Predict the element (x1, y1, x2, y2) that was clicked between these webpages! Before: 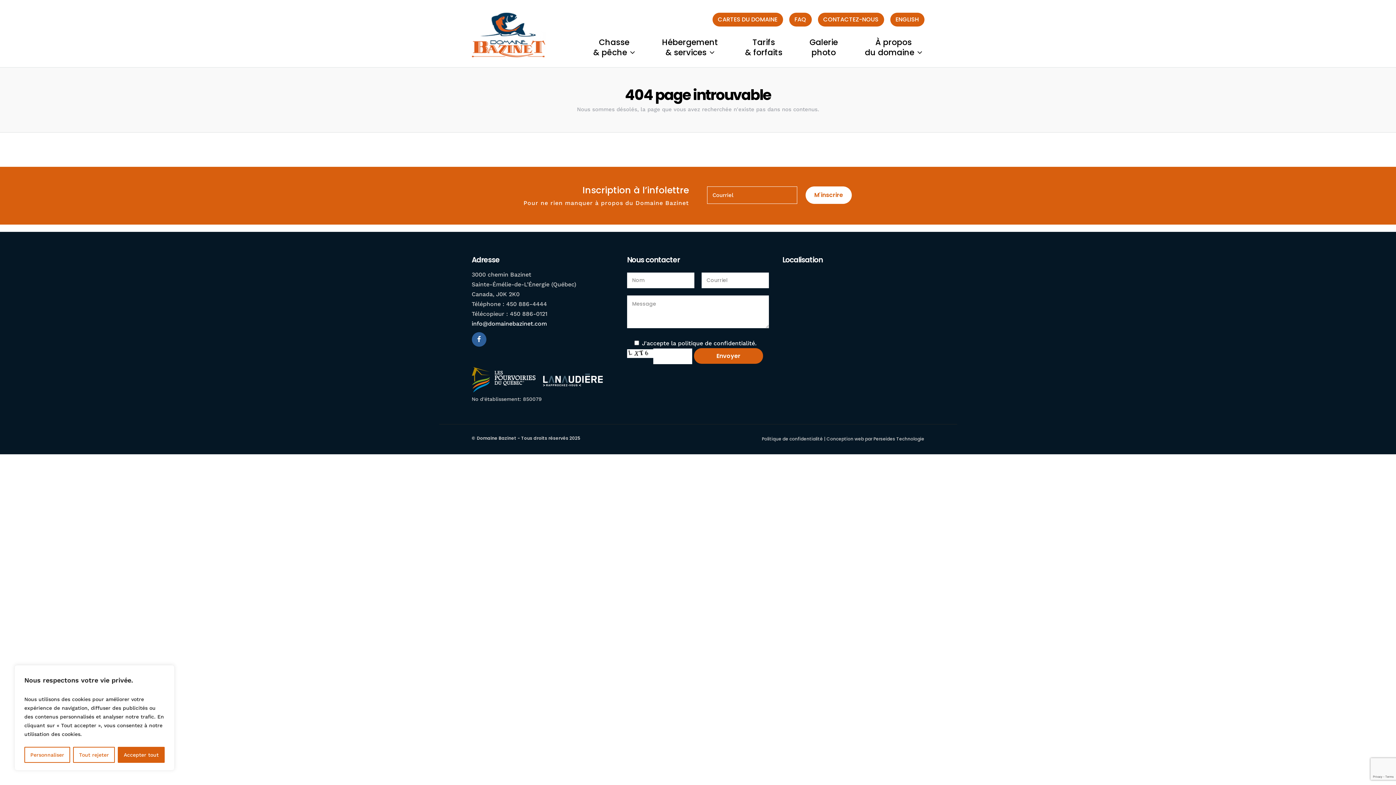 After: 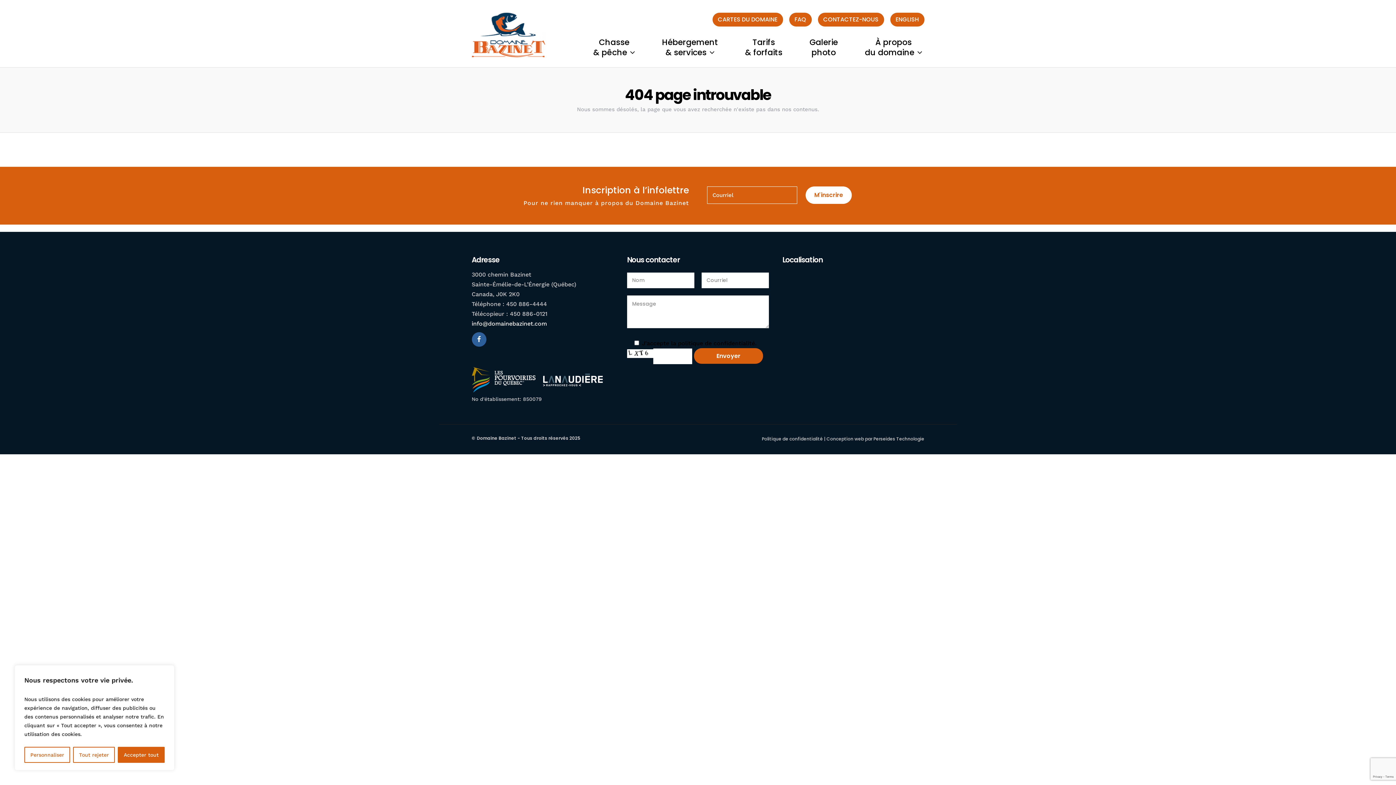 Action: label: J'accepte la politique de confidentialité. bbox: (627, 340, 756, 346)